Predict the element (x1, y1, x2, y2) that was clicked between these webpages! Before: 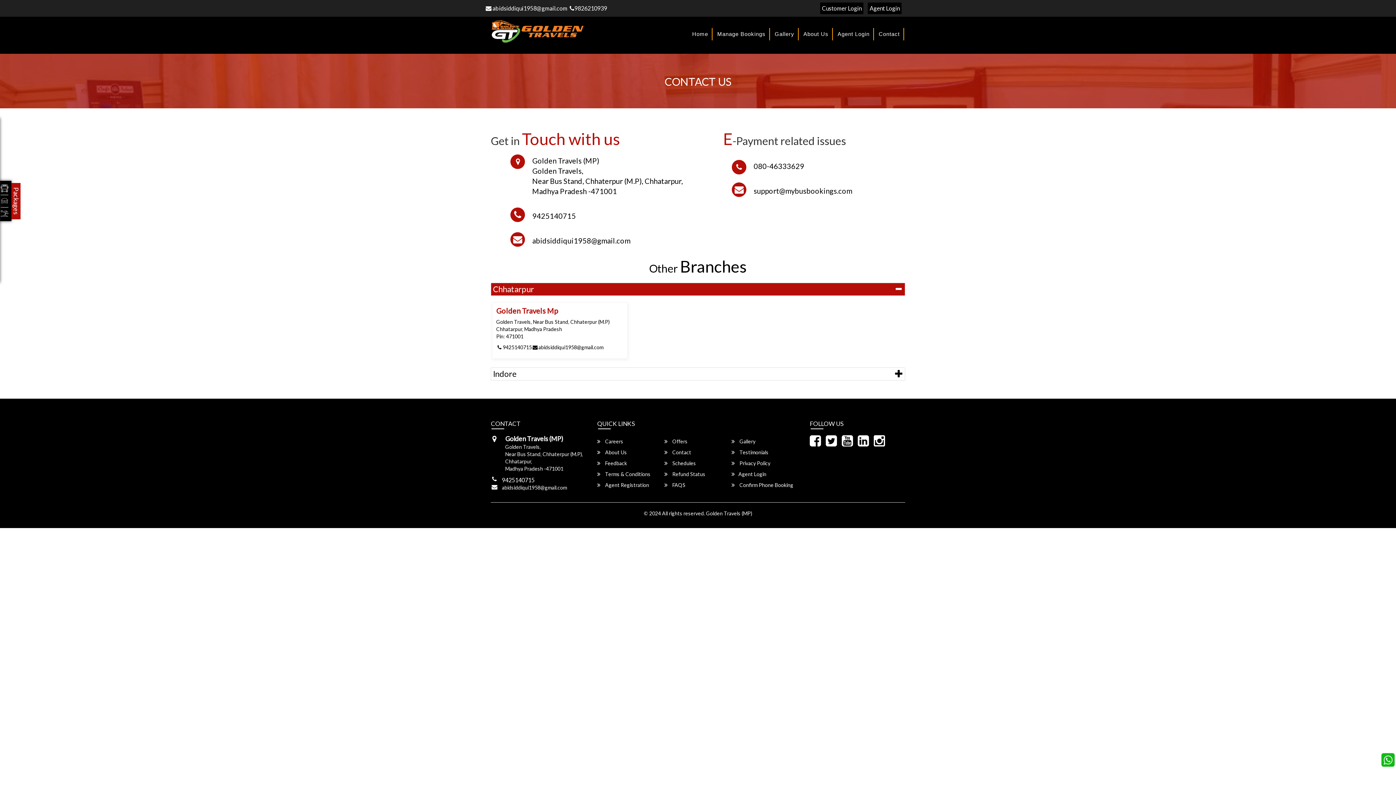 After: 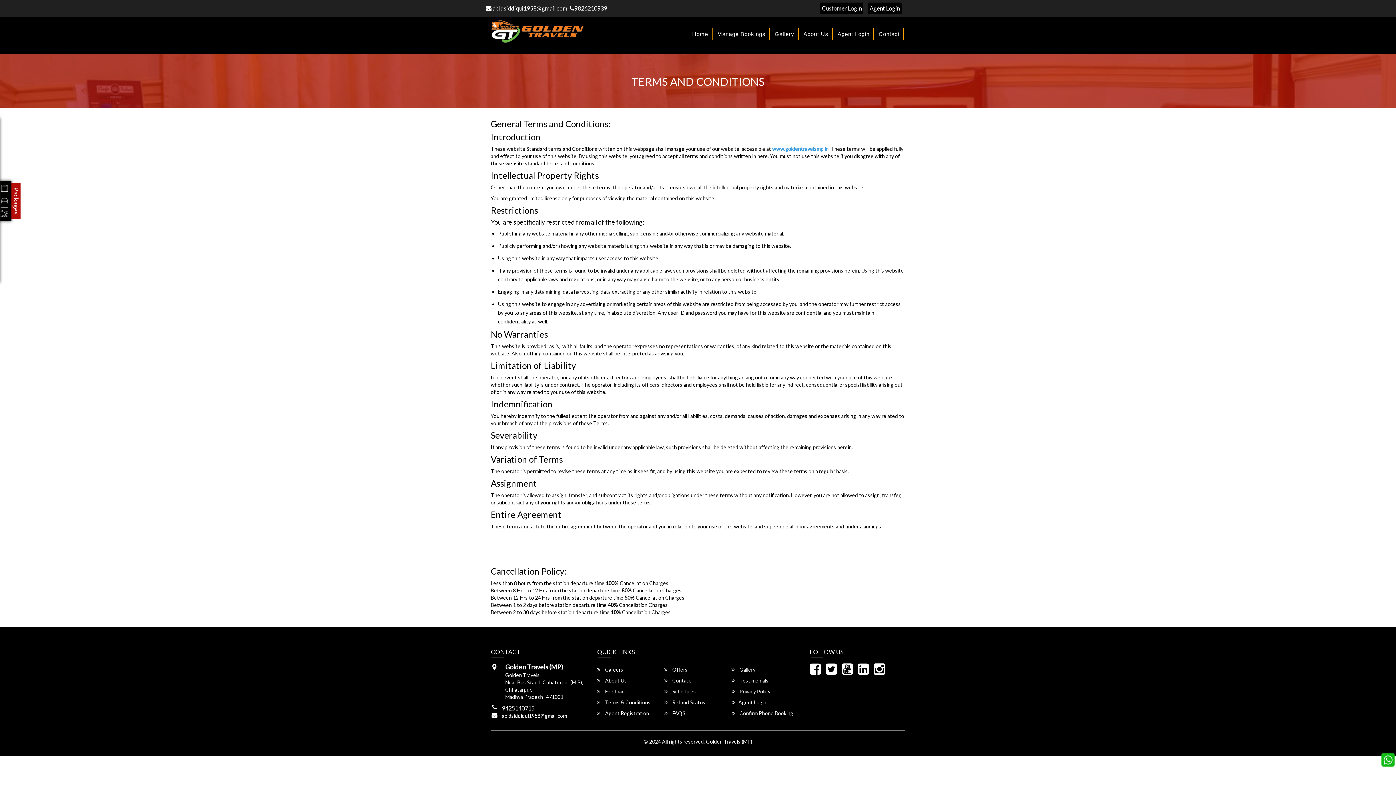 Action: bbox: (597, 470, 664, 478) label:  Terms & Conditions